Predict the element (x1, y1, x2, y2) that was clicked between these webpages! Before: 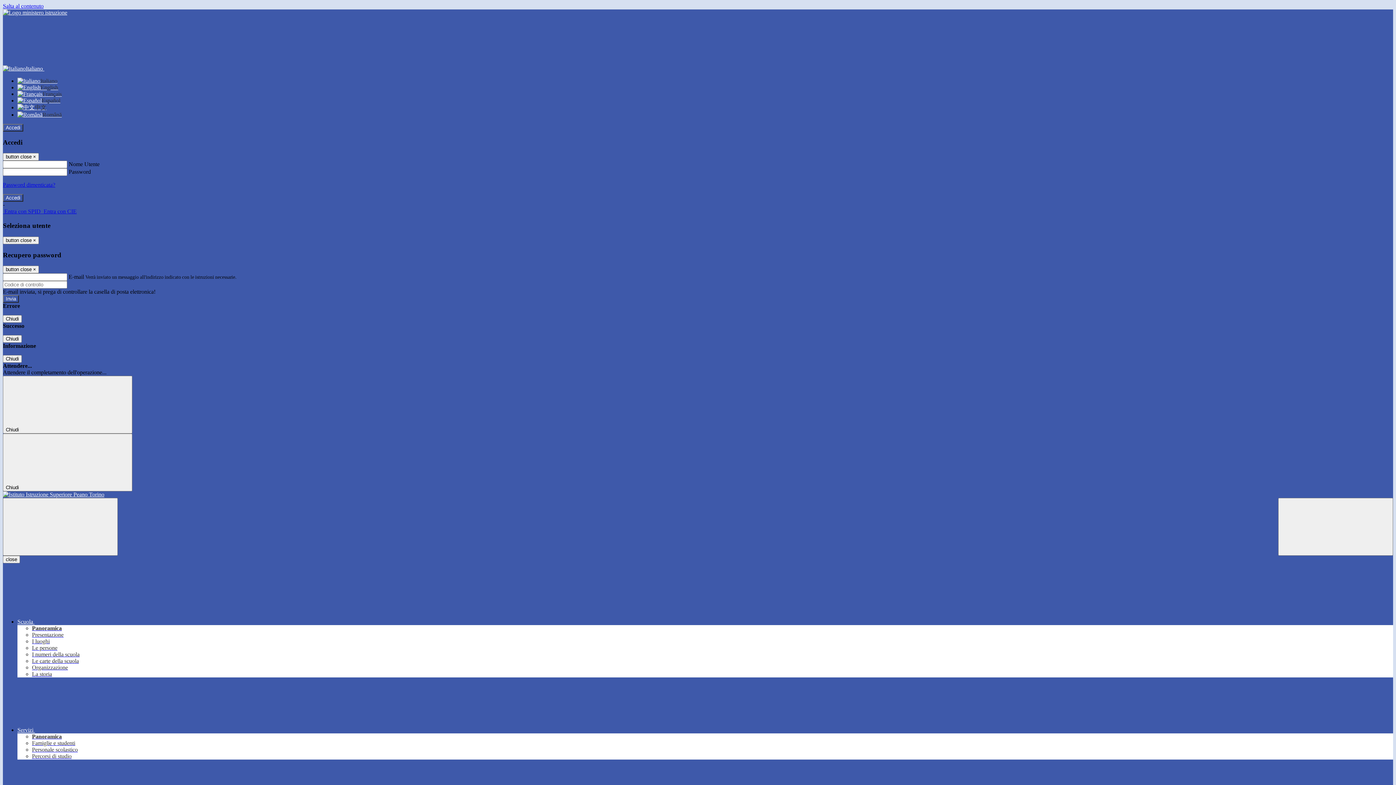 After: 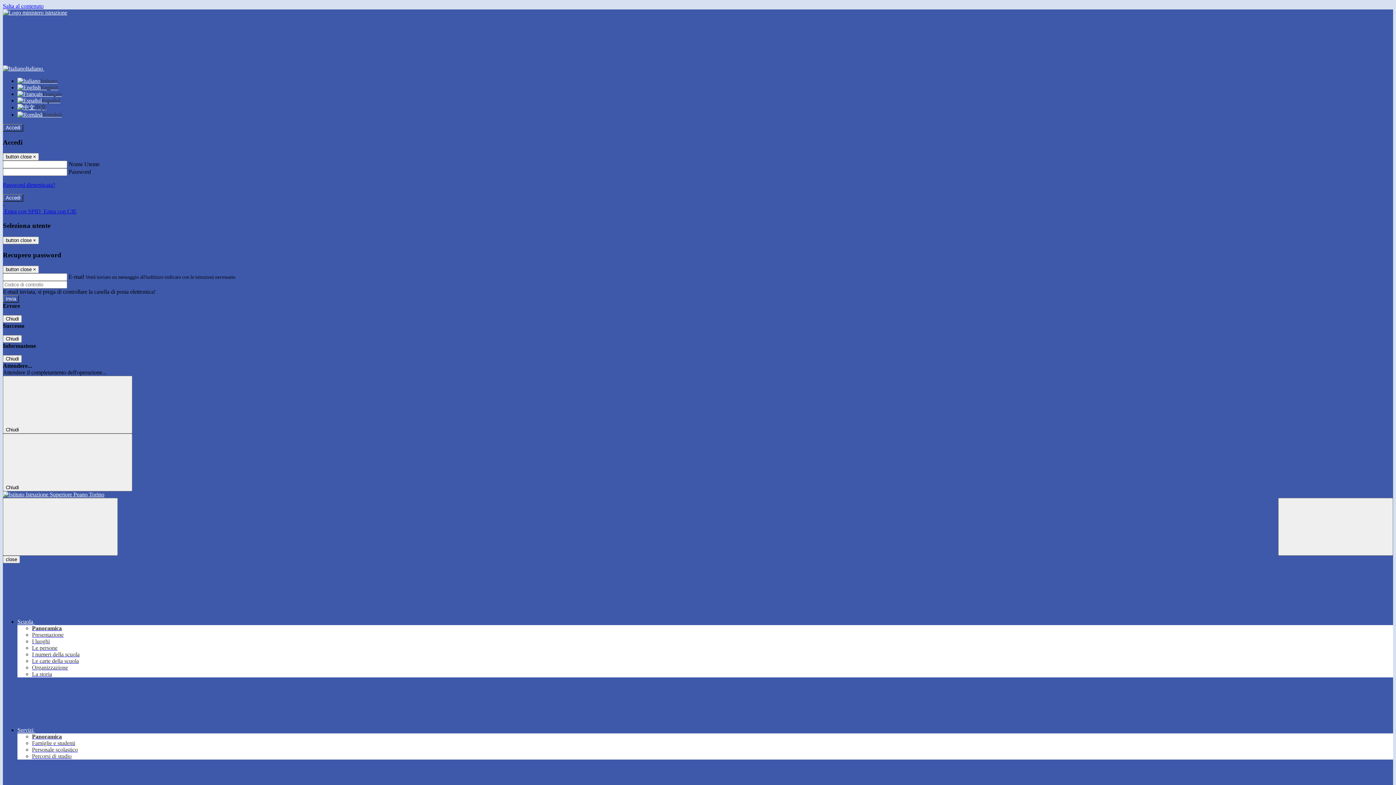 Action: label: Personale scolastico bbox: (32, 747, 77, 753)